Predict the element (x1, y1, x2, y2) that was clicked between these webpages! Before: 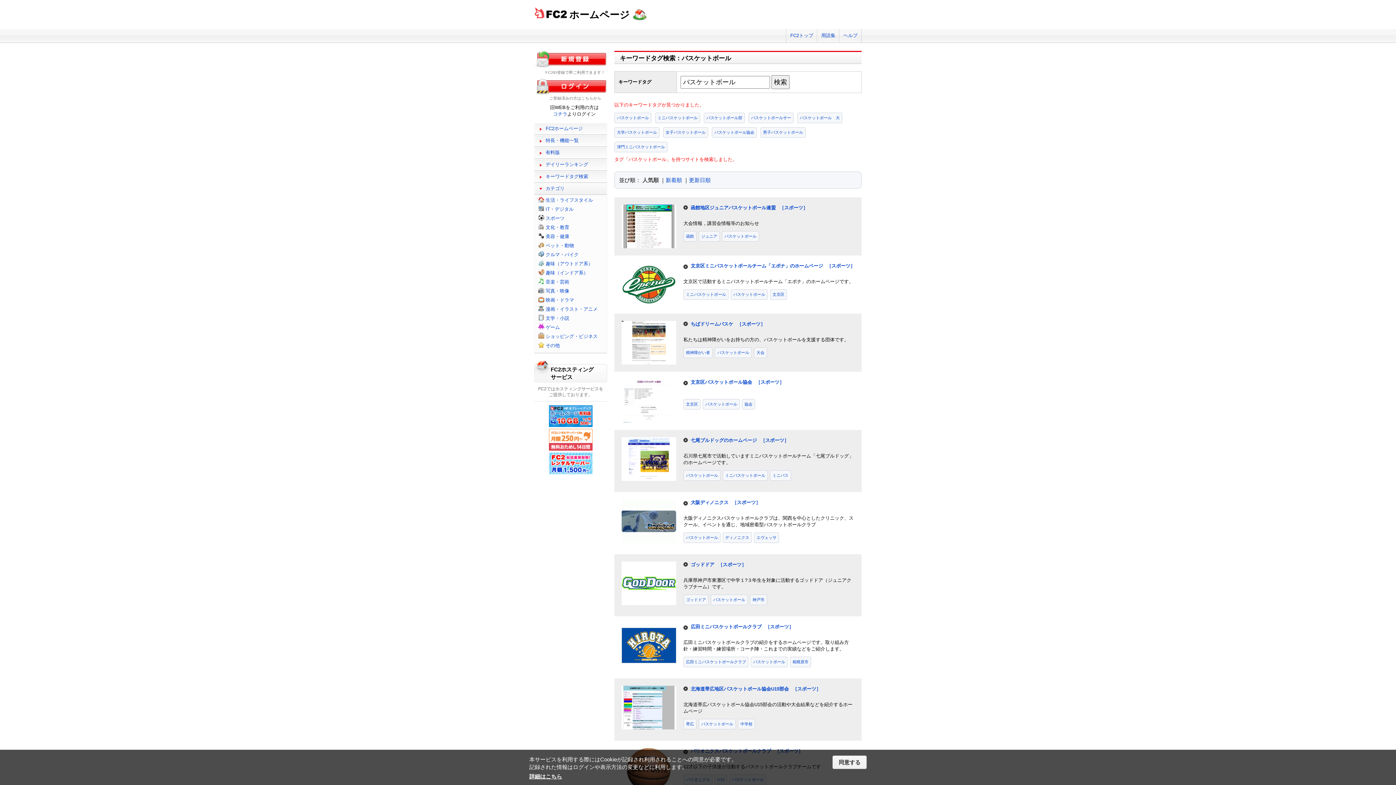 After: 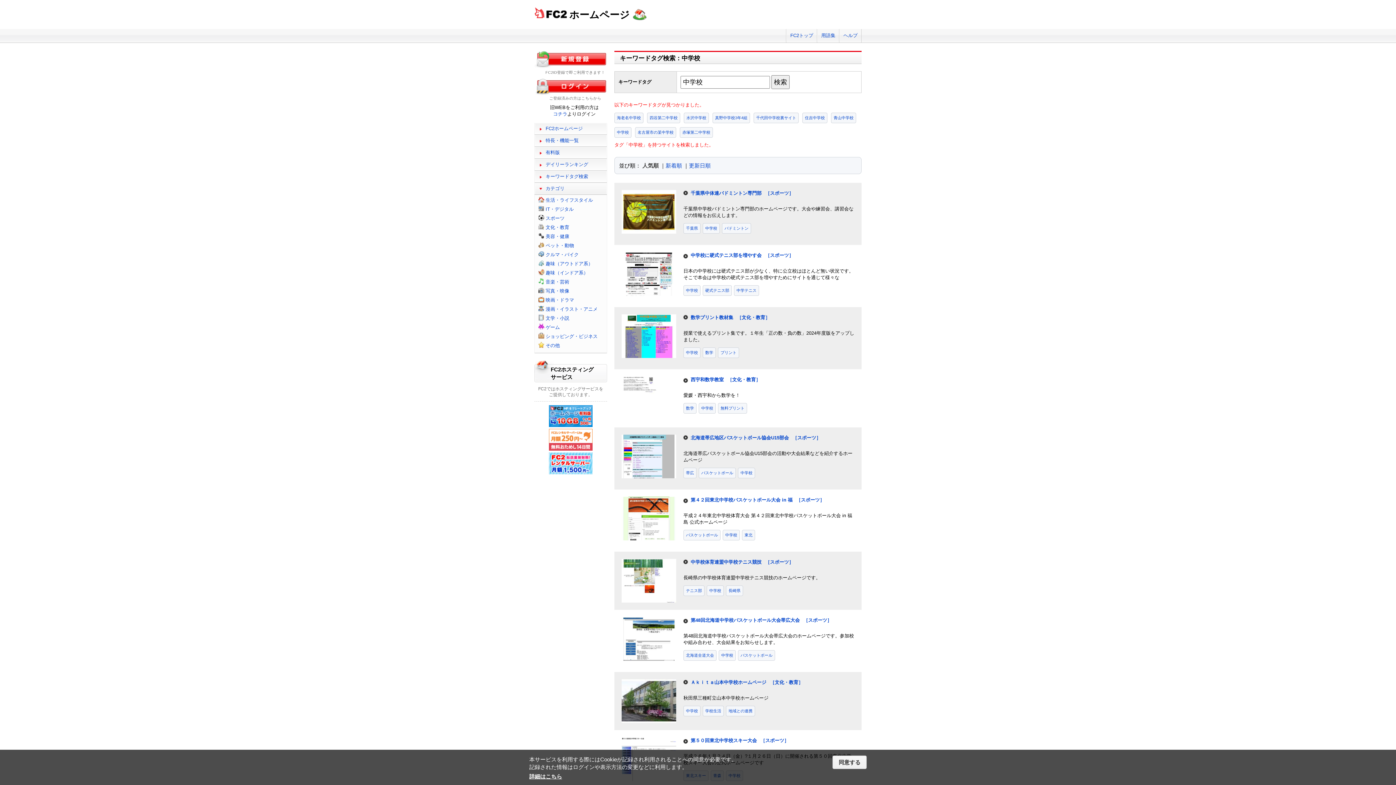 Action: label: 中学校 bbox: (738, 719, 755, 729)